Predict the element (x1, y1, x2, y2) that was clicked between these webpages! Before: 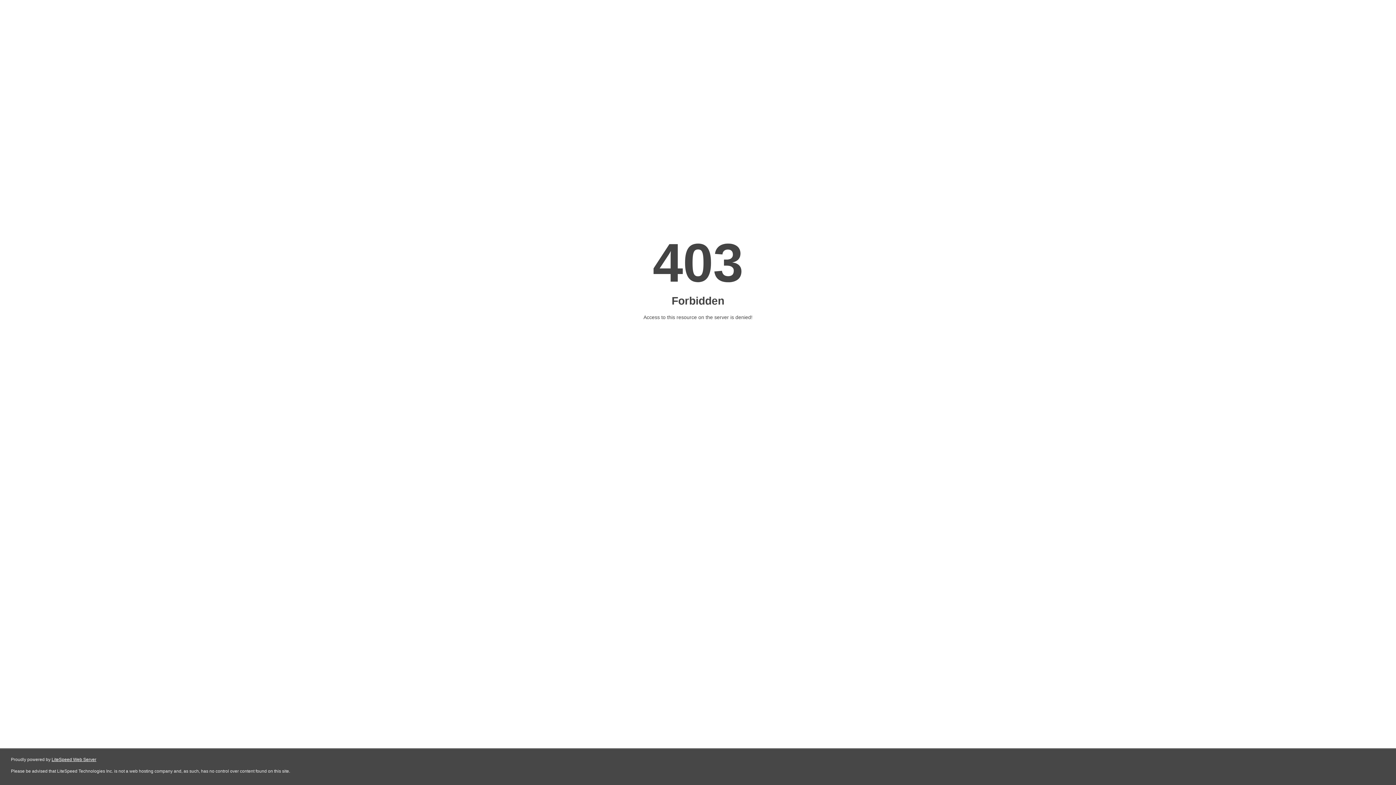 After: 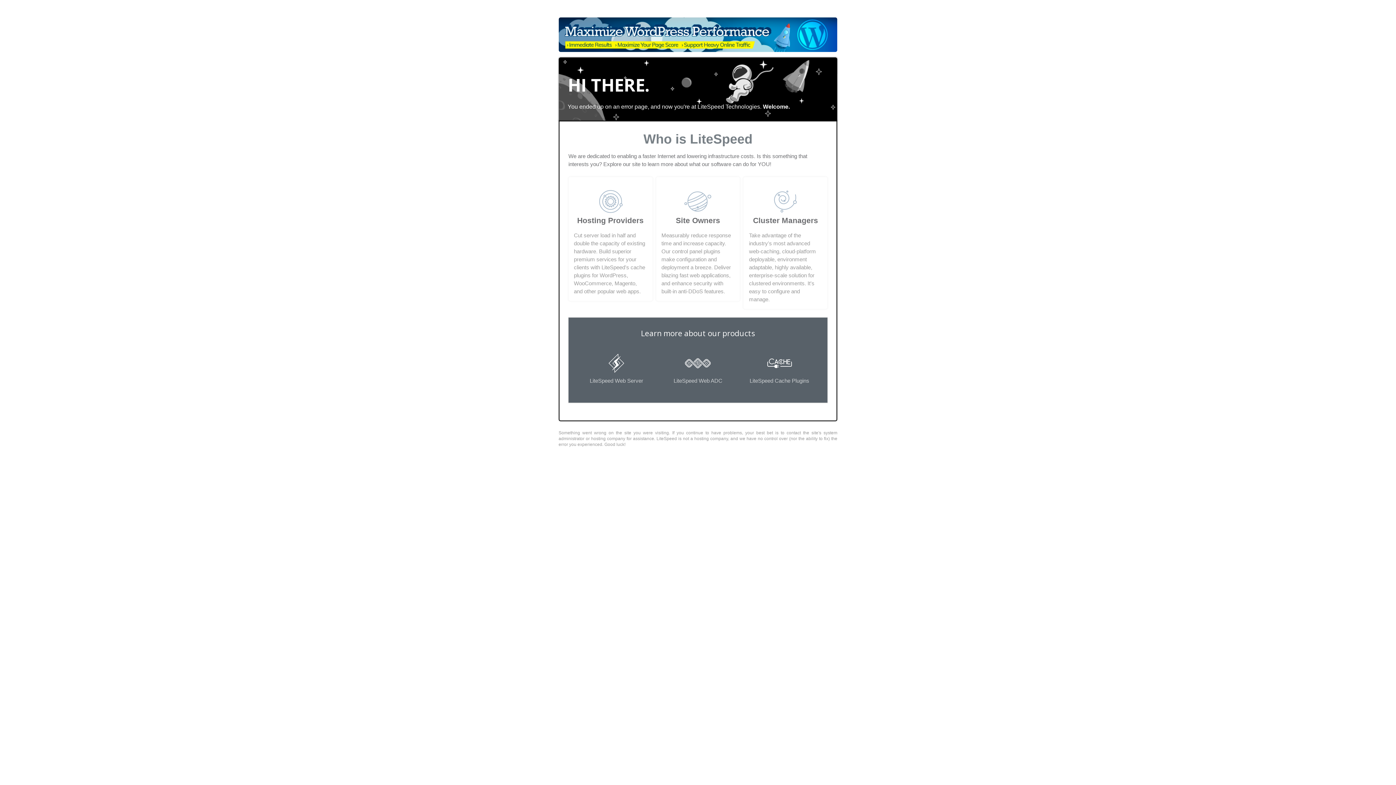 Action: bbox: (51, 757, 96, 762) label: LiteSpeed Web Server